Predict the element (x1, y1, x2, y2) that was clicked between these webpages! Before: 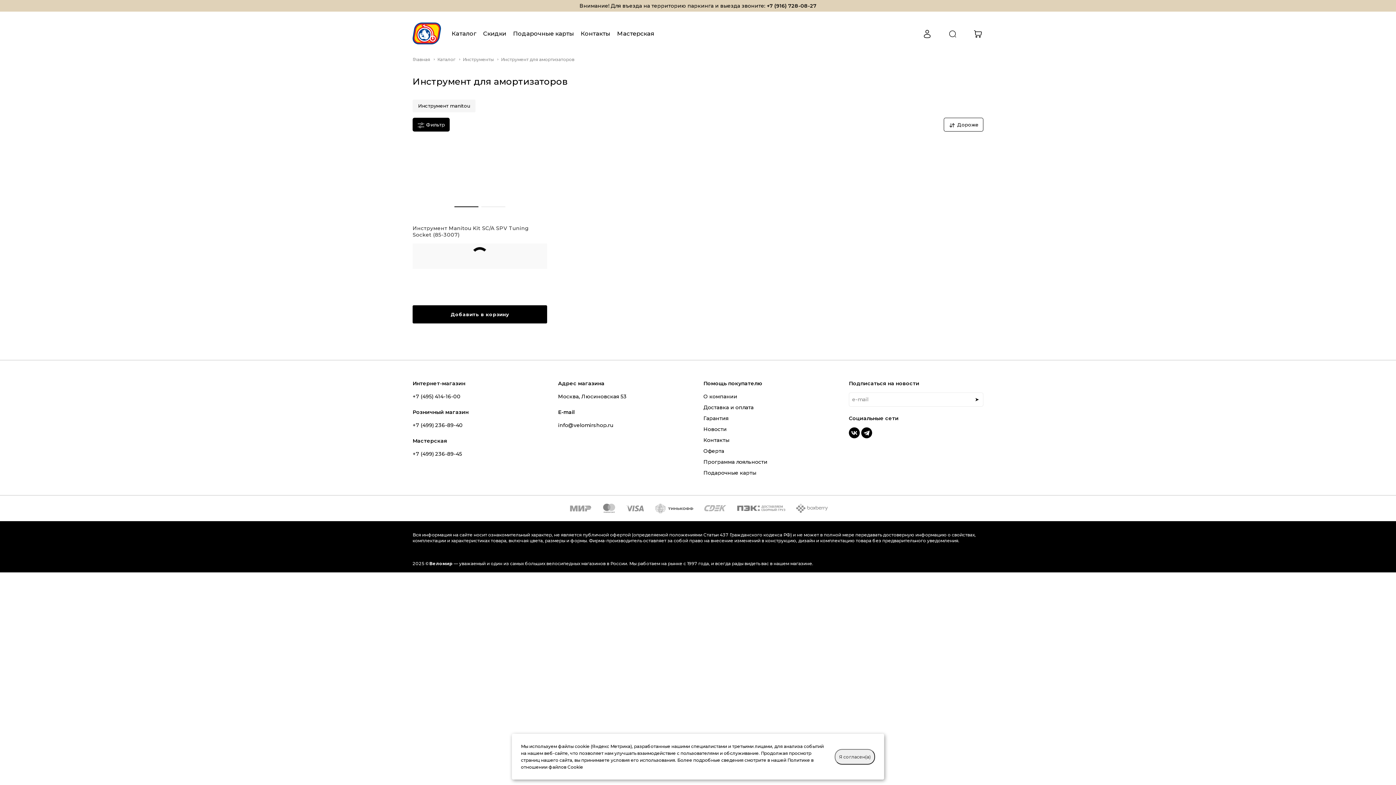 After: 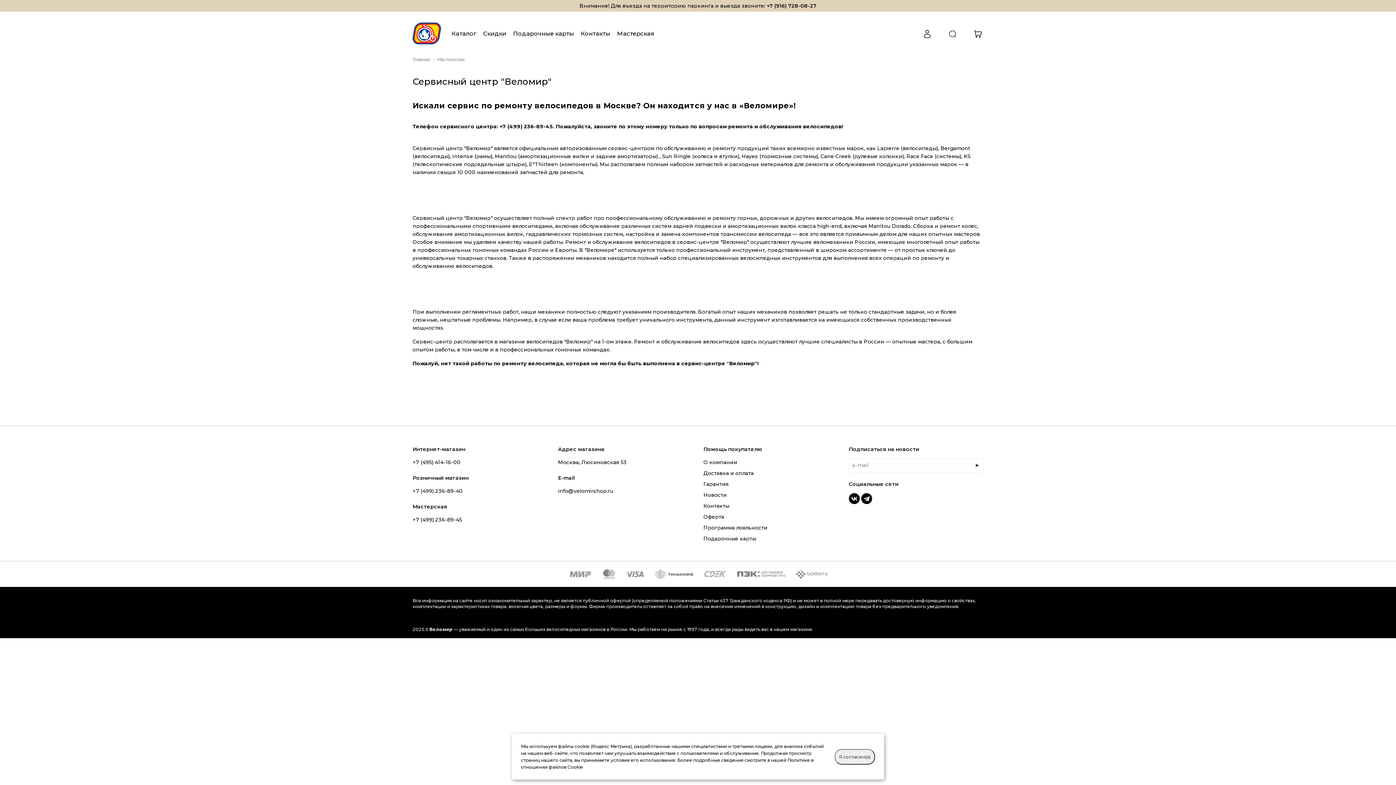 Action: label: Мастерская bbox: (617, 28, 654, 39)